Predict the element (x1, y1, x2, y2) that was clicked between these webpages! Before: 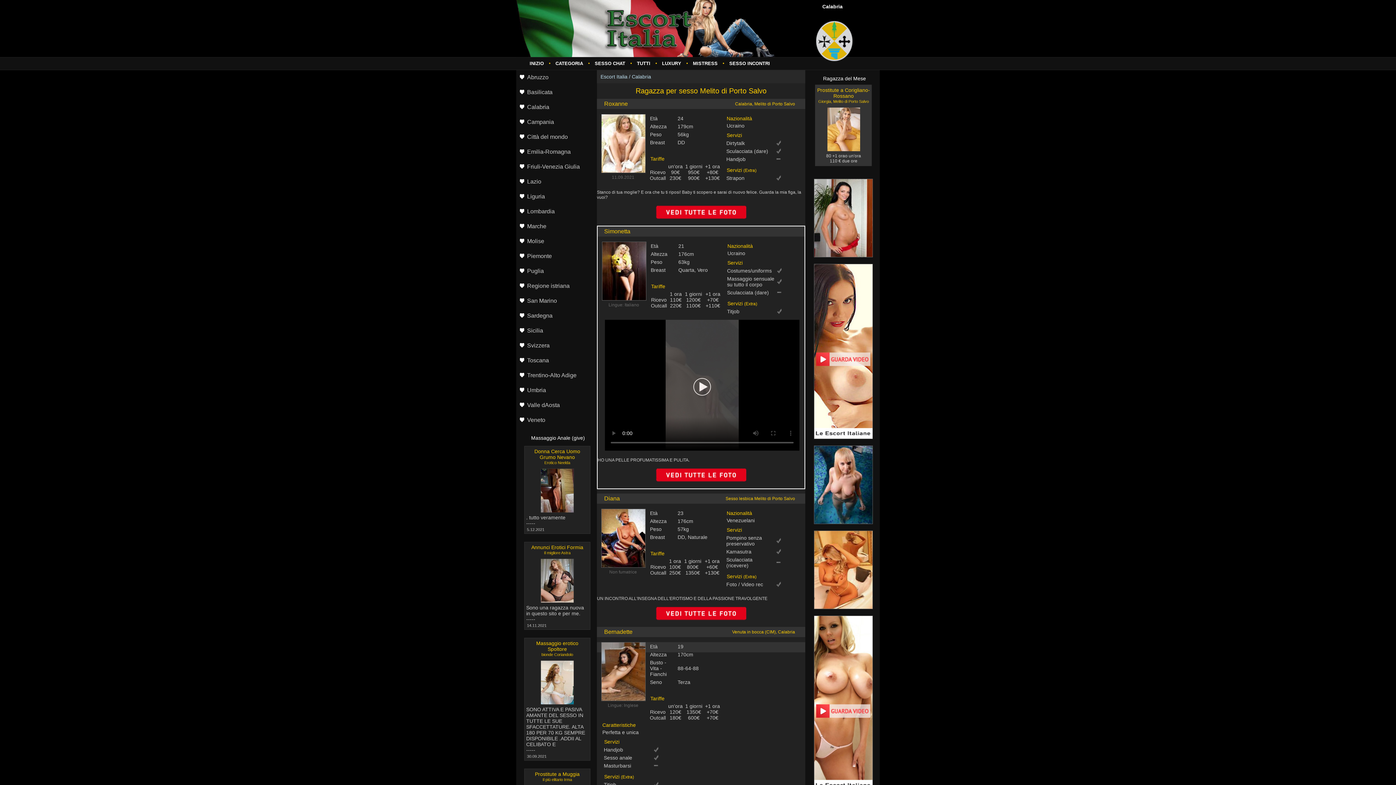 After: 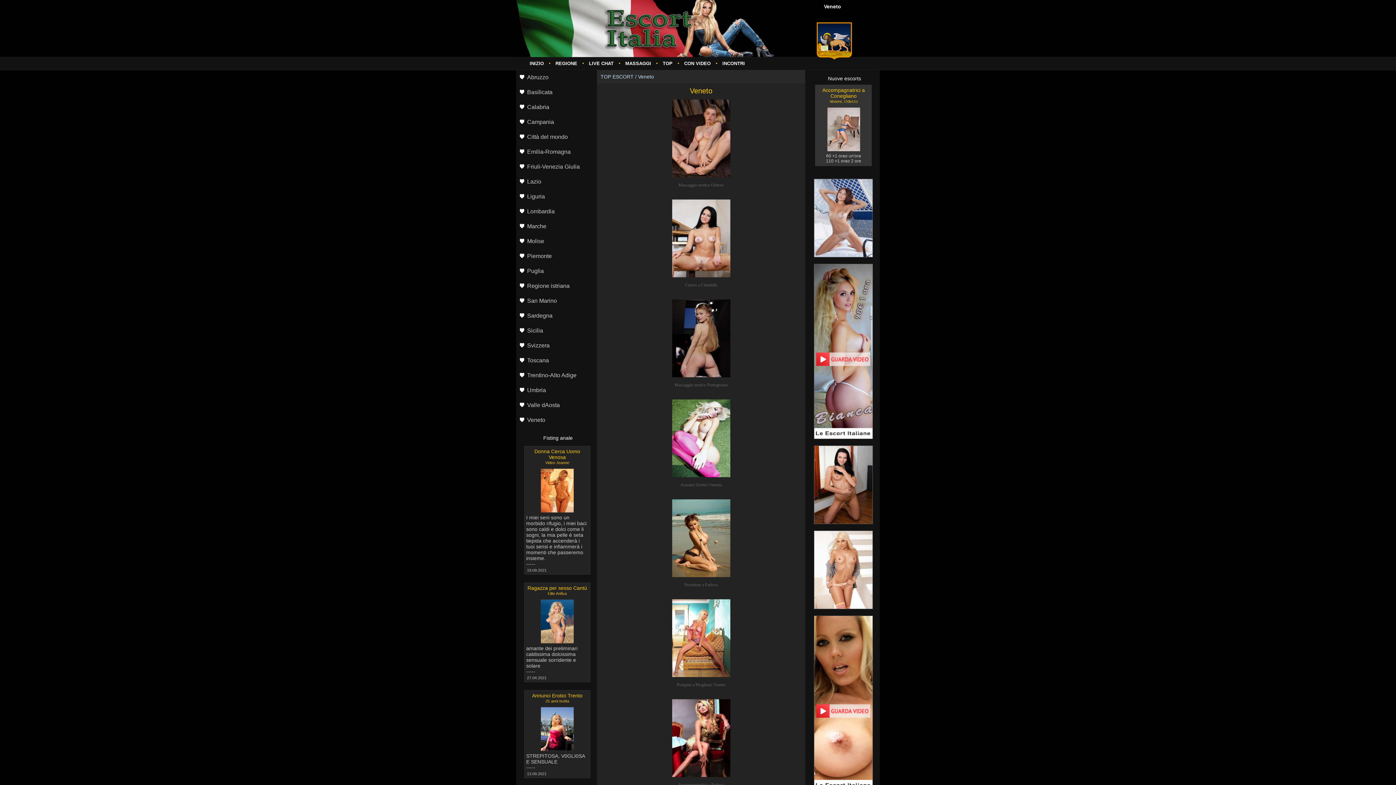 Action: label: Veneto bbox: (516, 413, 596, 428)